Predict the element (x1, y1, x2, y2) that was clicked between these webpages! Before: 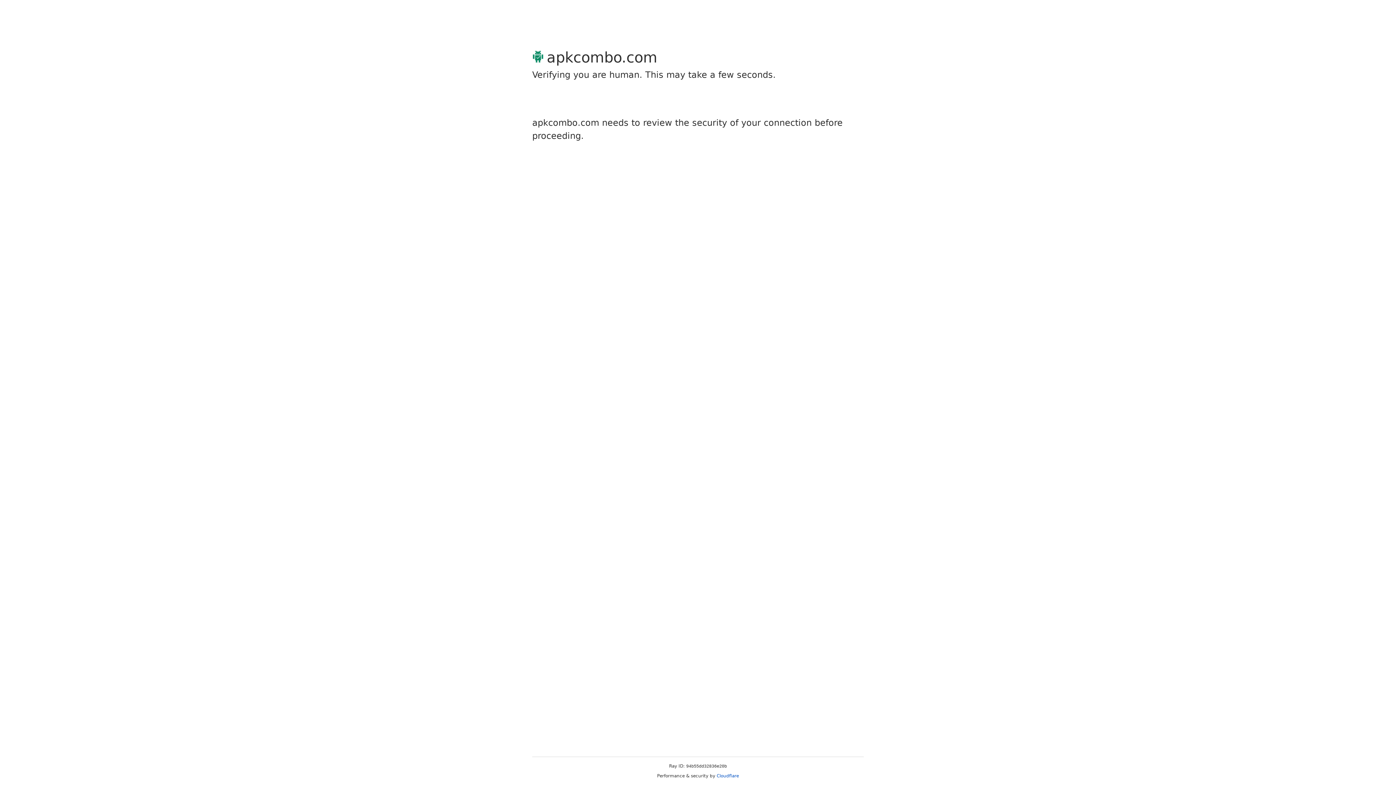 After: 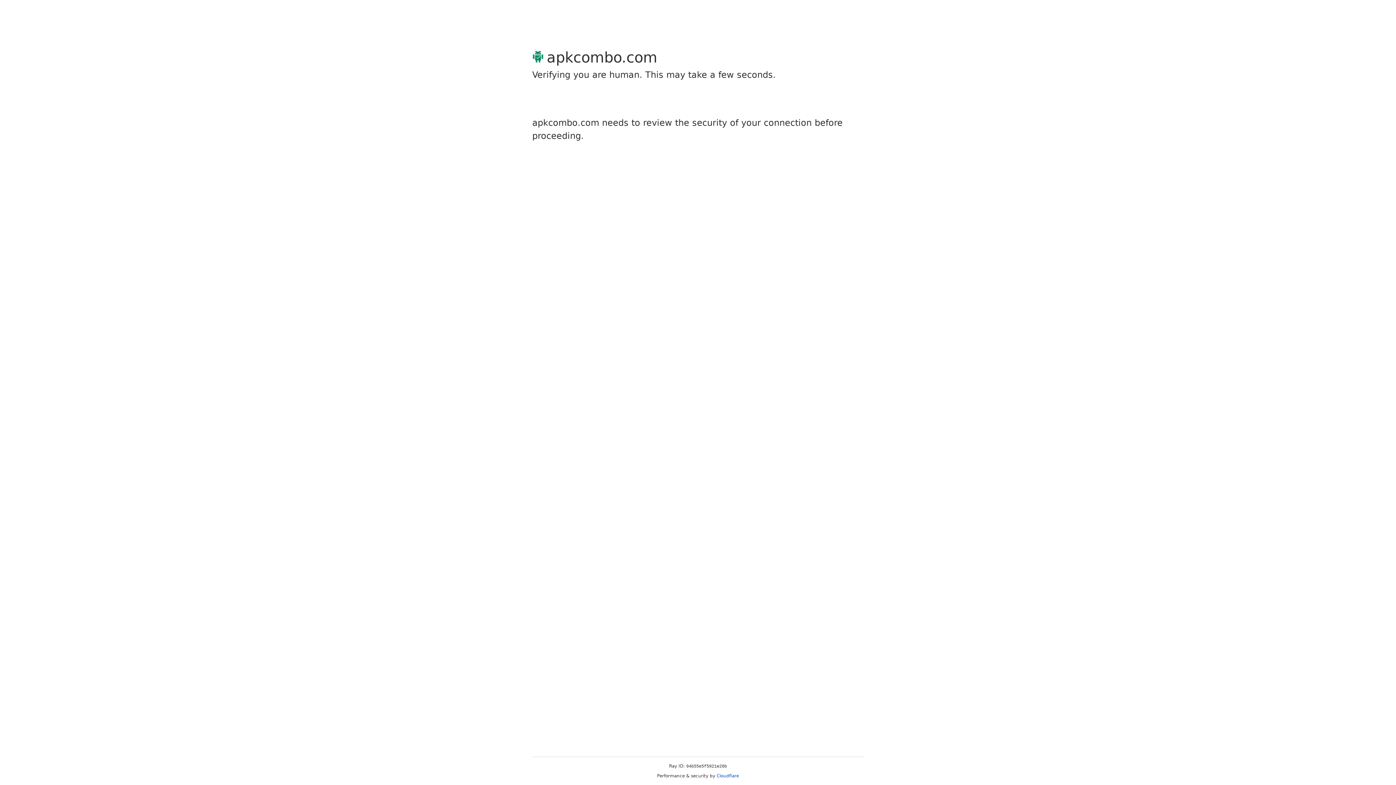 Action: label: Cloudflare bbox: (716, 773, 739, 778)